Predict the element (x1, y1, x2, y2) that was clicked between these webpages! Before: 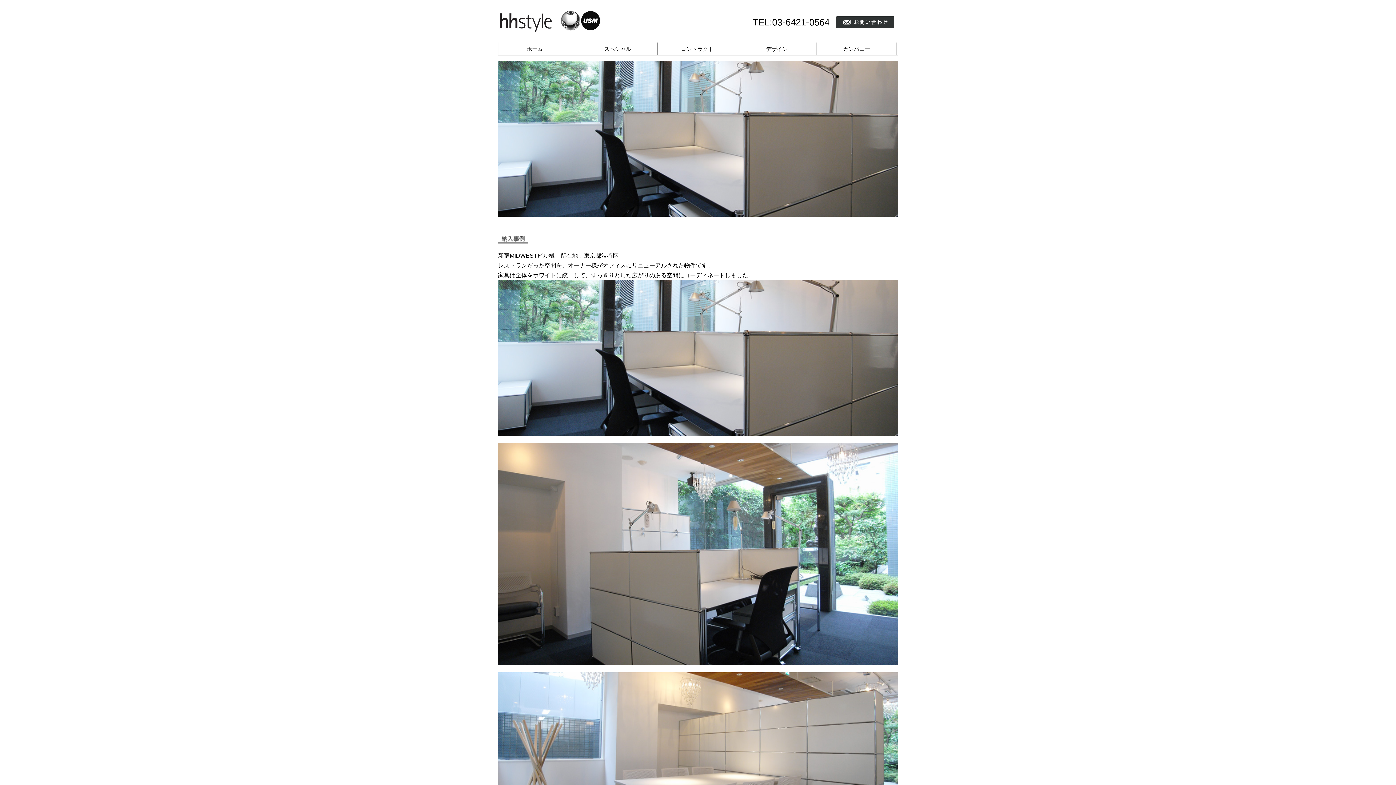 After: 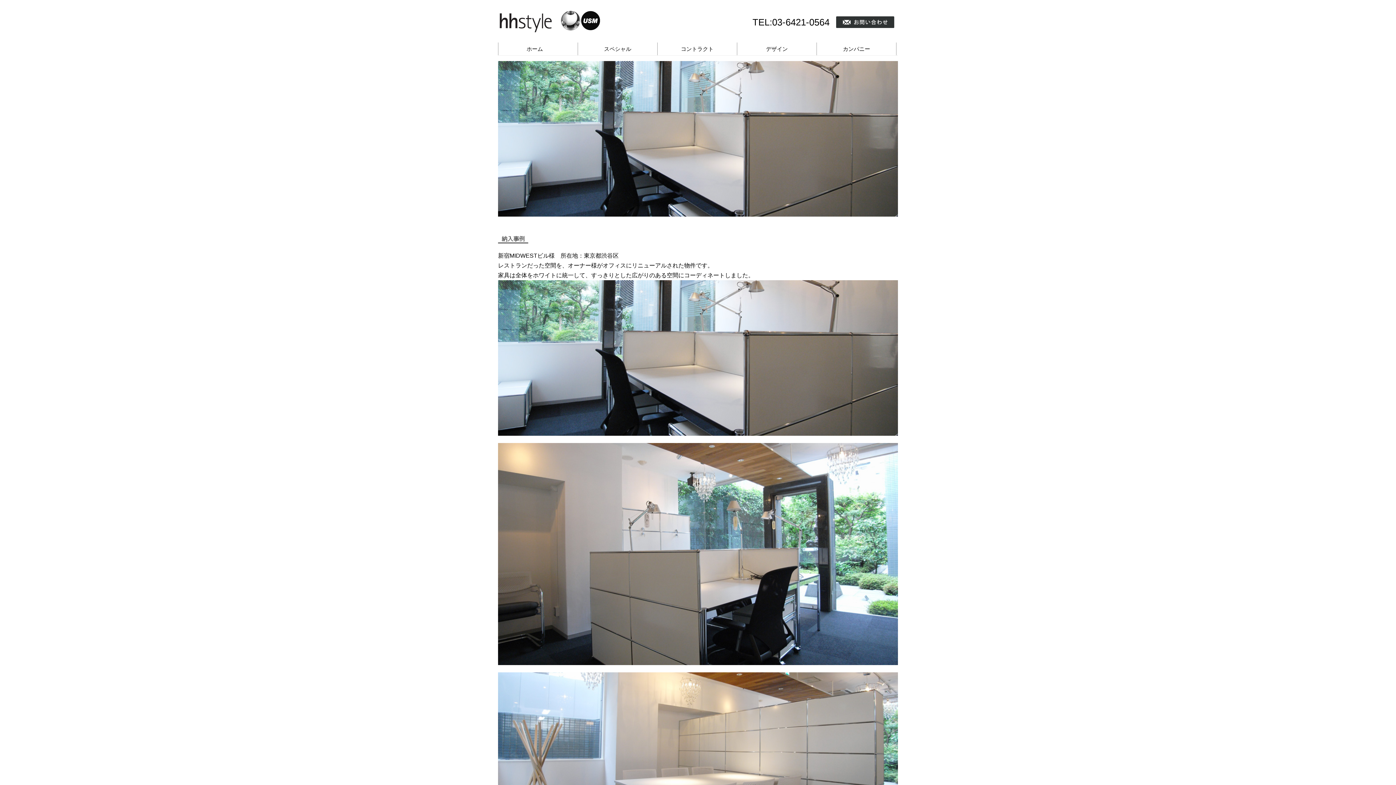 Action: bbox: (498, 138, 898, 145)